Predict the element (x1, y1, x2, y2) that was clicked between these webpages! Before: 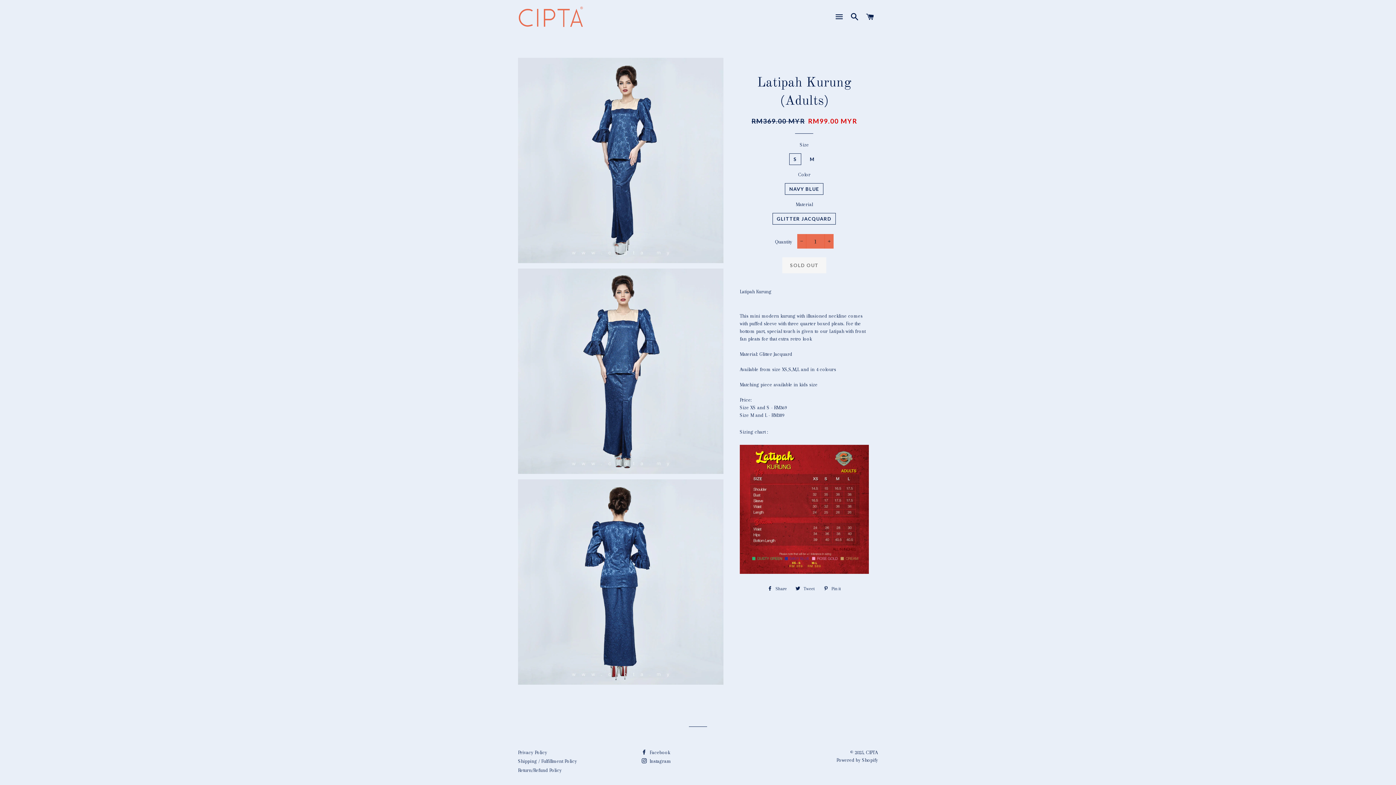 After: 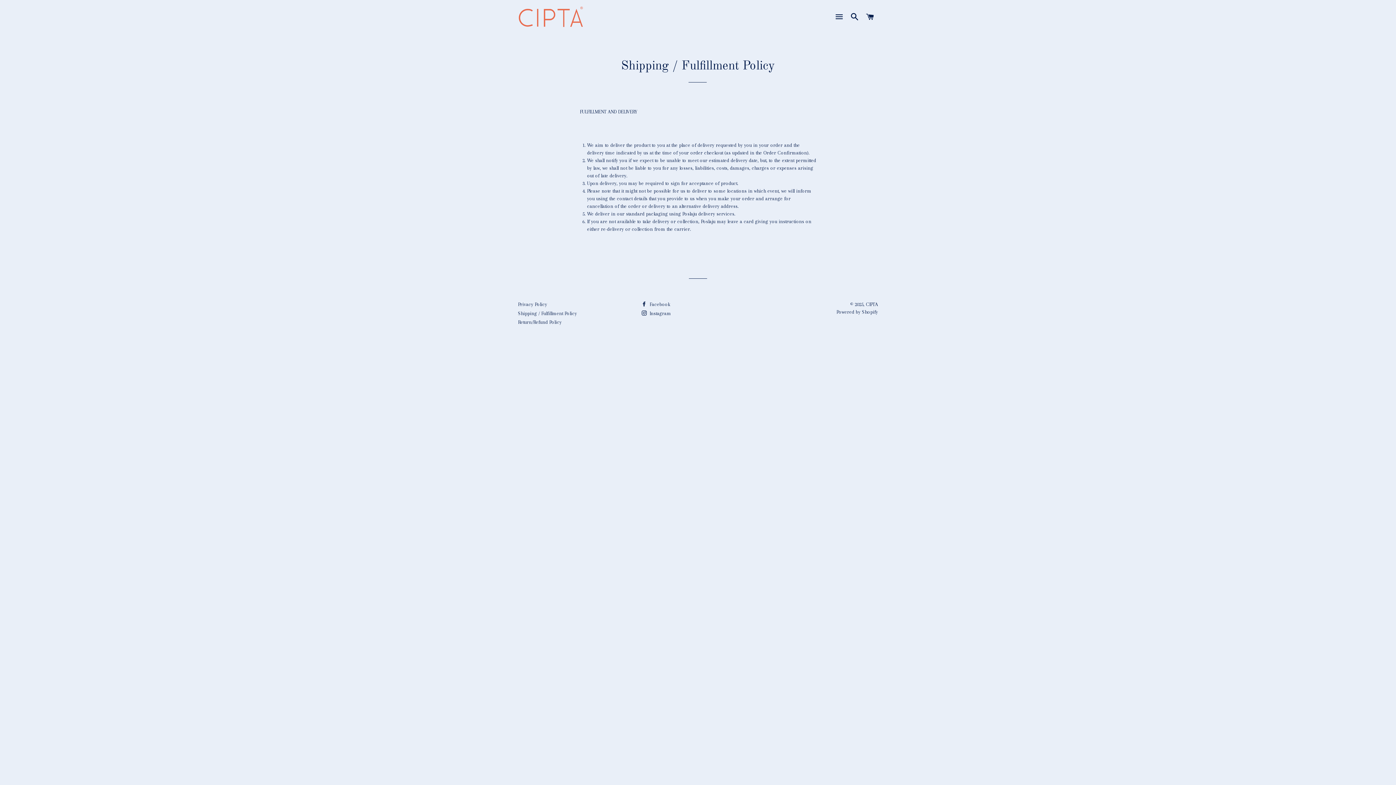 Action: label: Shipping / Fulfillment Policy bbox: (518, 759, 577, 764)